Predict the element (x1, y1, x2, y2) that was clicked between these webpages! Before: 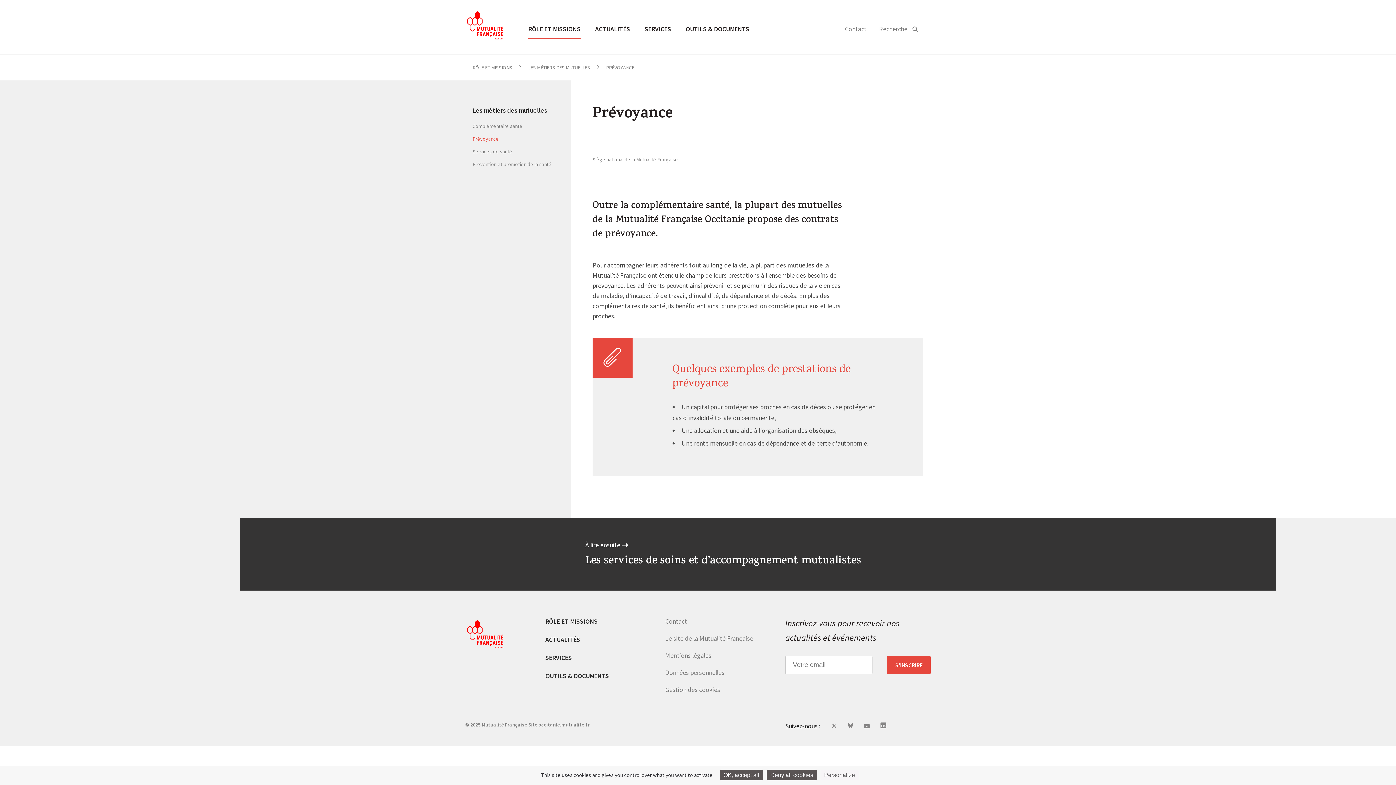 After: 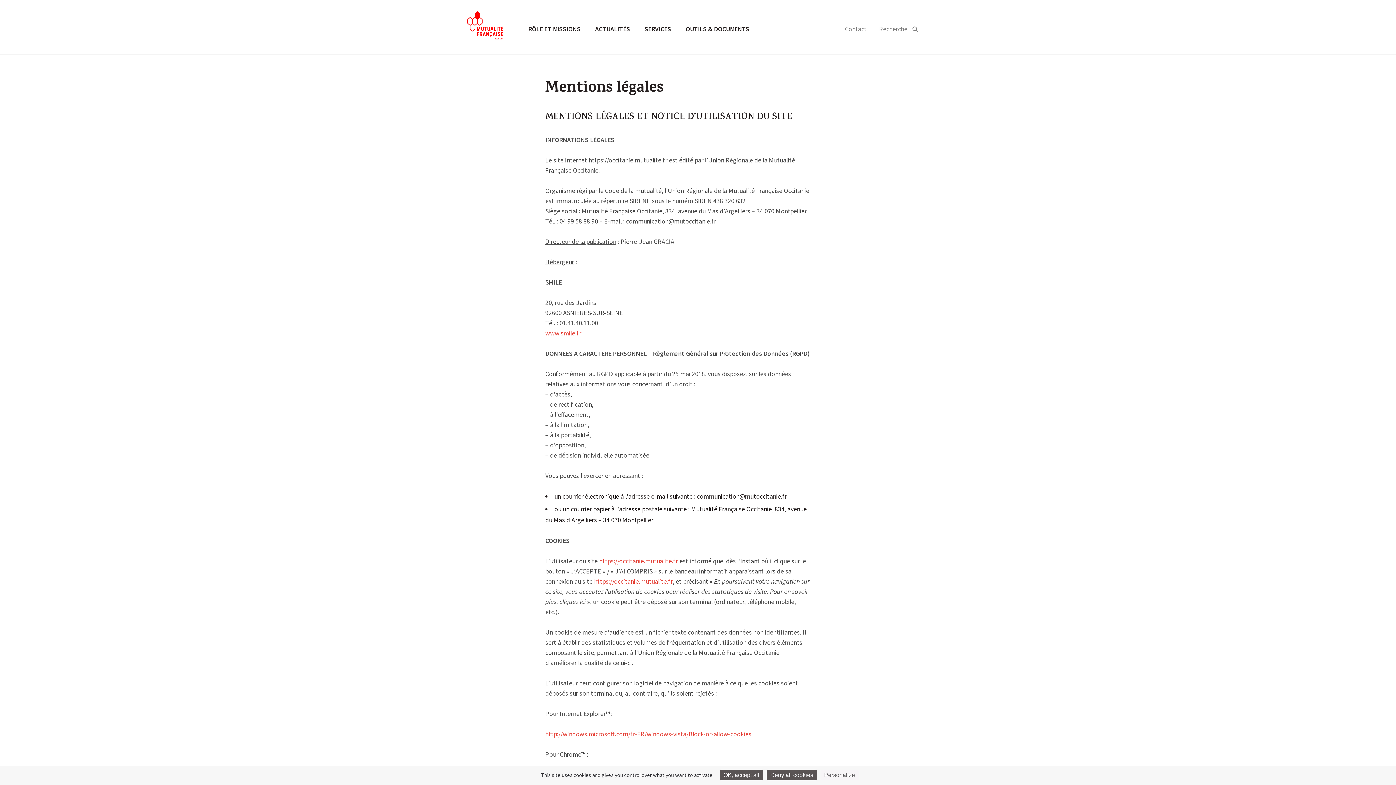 Action: bbox: (665, 651, 711, 659) label: Mentions légales